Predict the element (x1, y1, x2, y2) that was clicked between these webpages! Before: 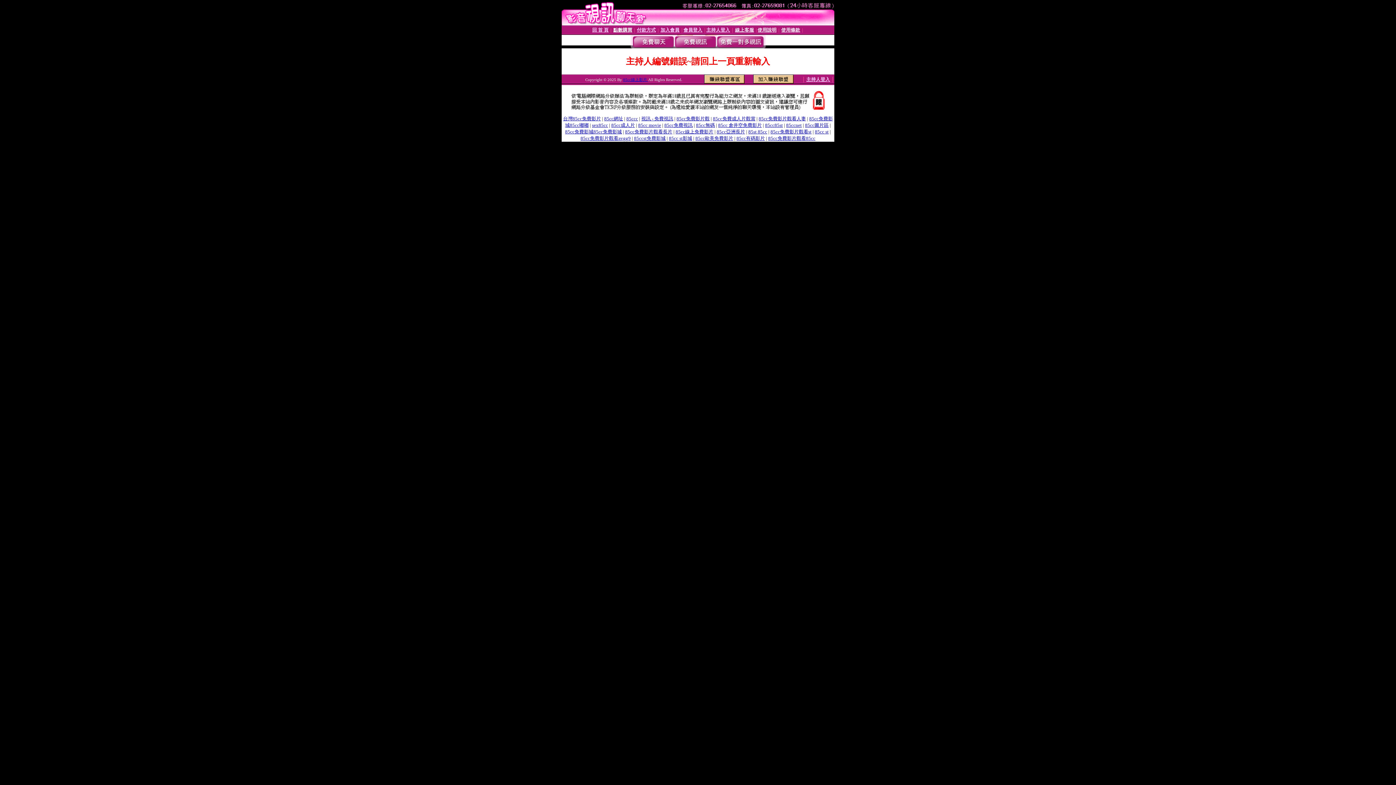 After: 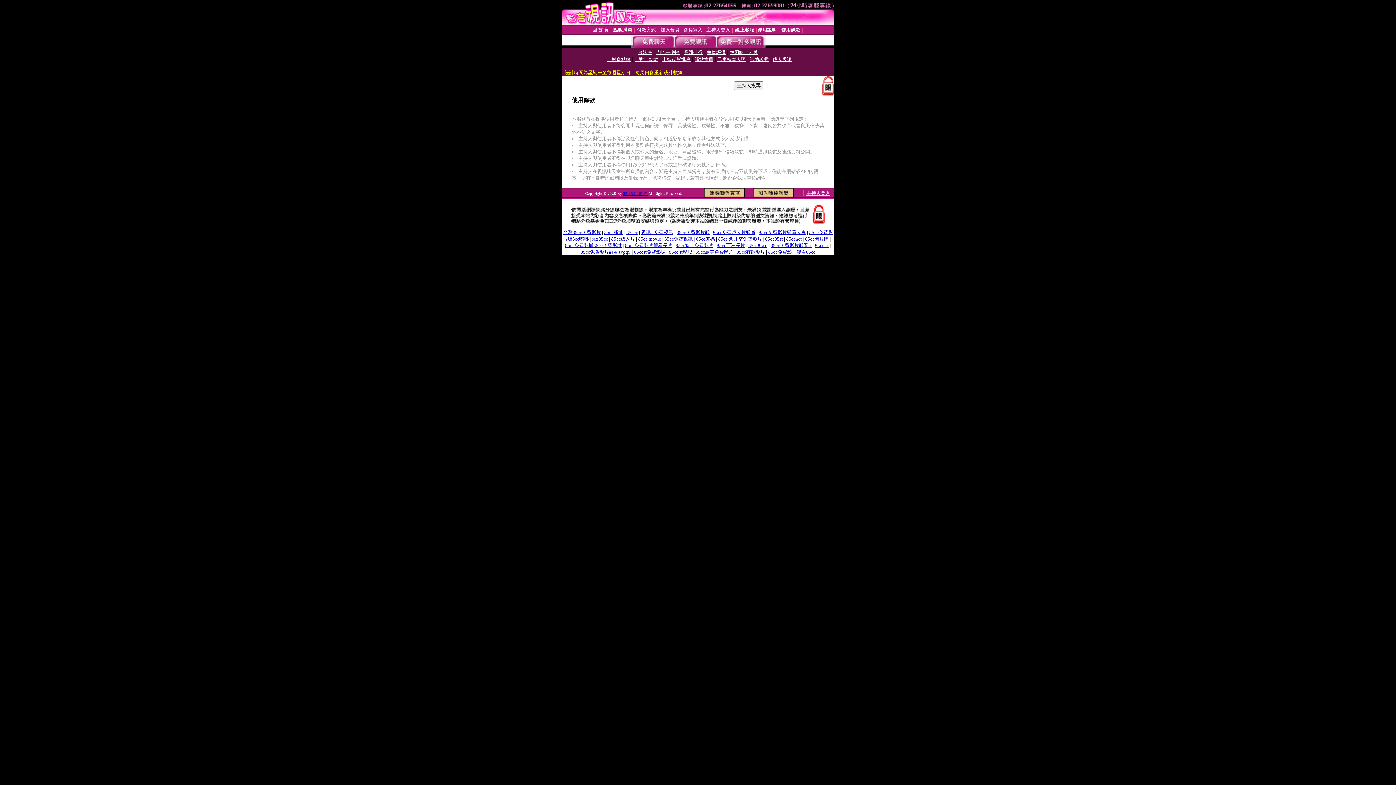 Action: label: 使用條款 bbox: (781, 27, 800, 32)